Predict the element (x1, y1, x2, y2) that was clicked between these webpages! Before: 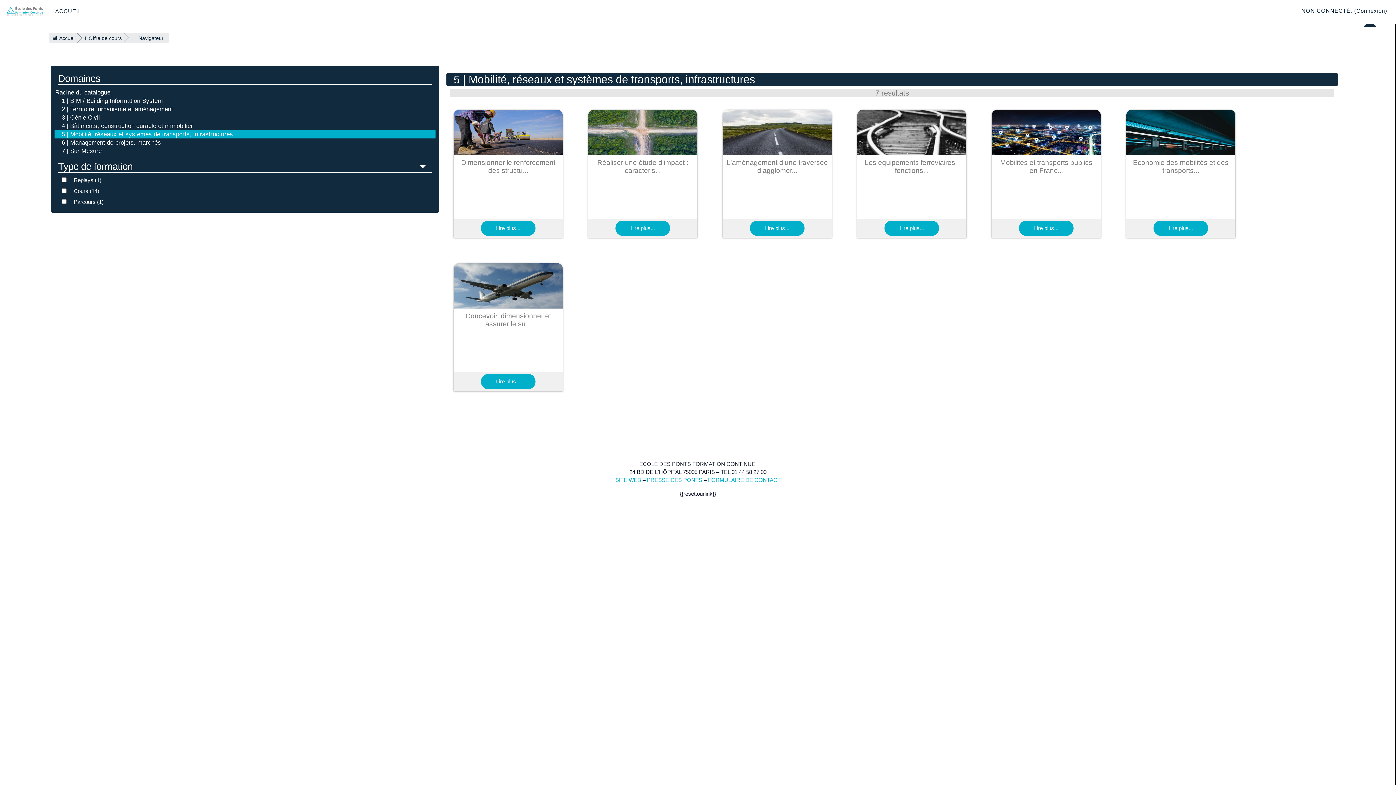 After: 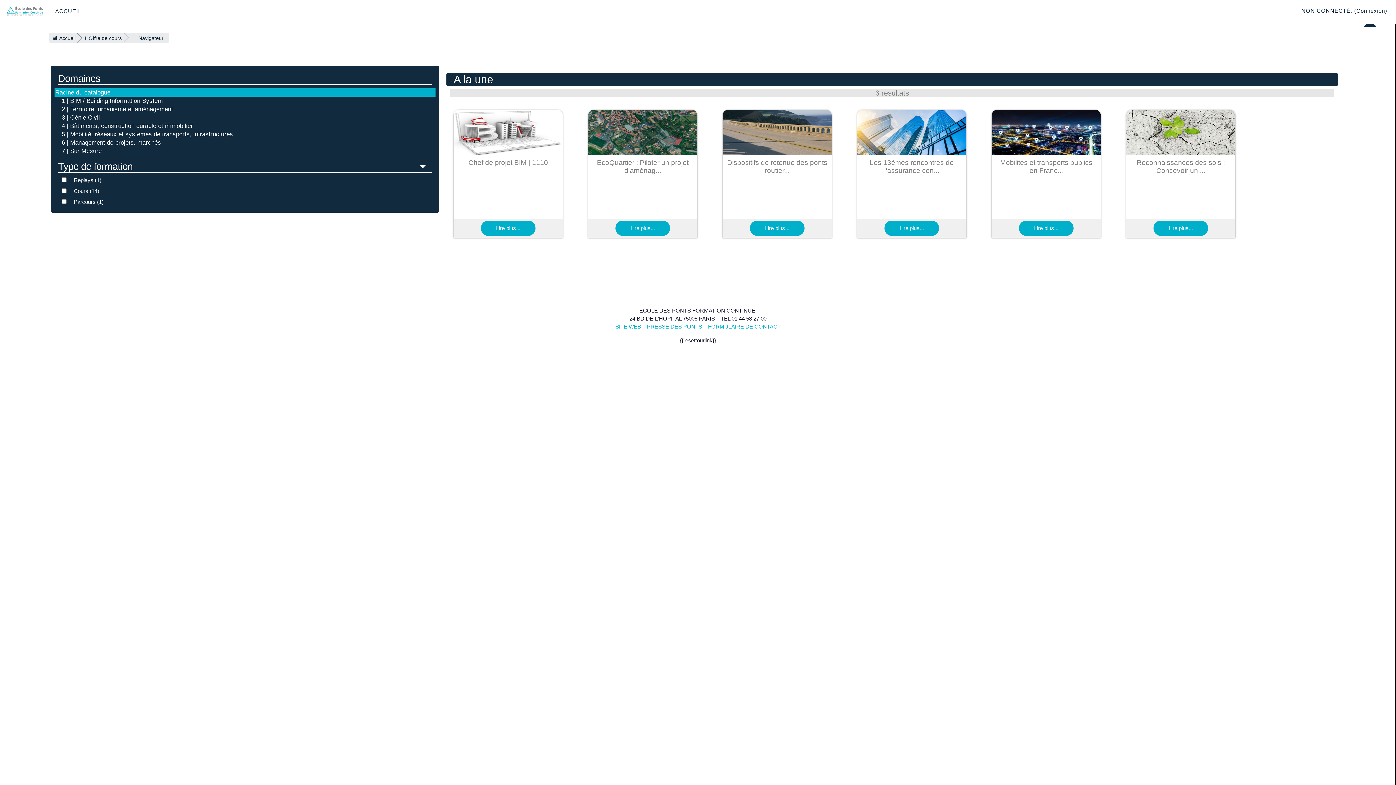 Action: bbox: (54, 87, 111, 97) label: Racine du catalogue